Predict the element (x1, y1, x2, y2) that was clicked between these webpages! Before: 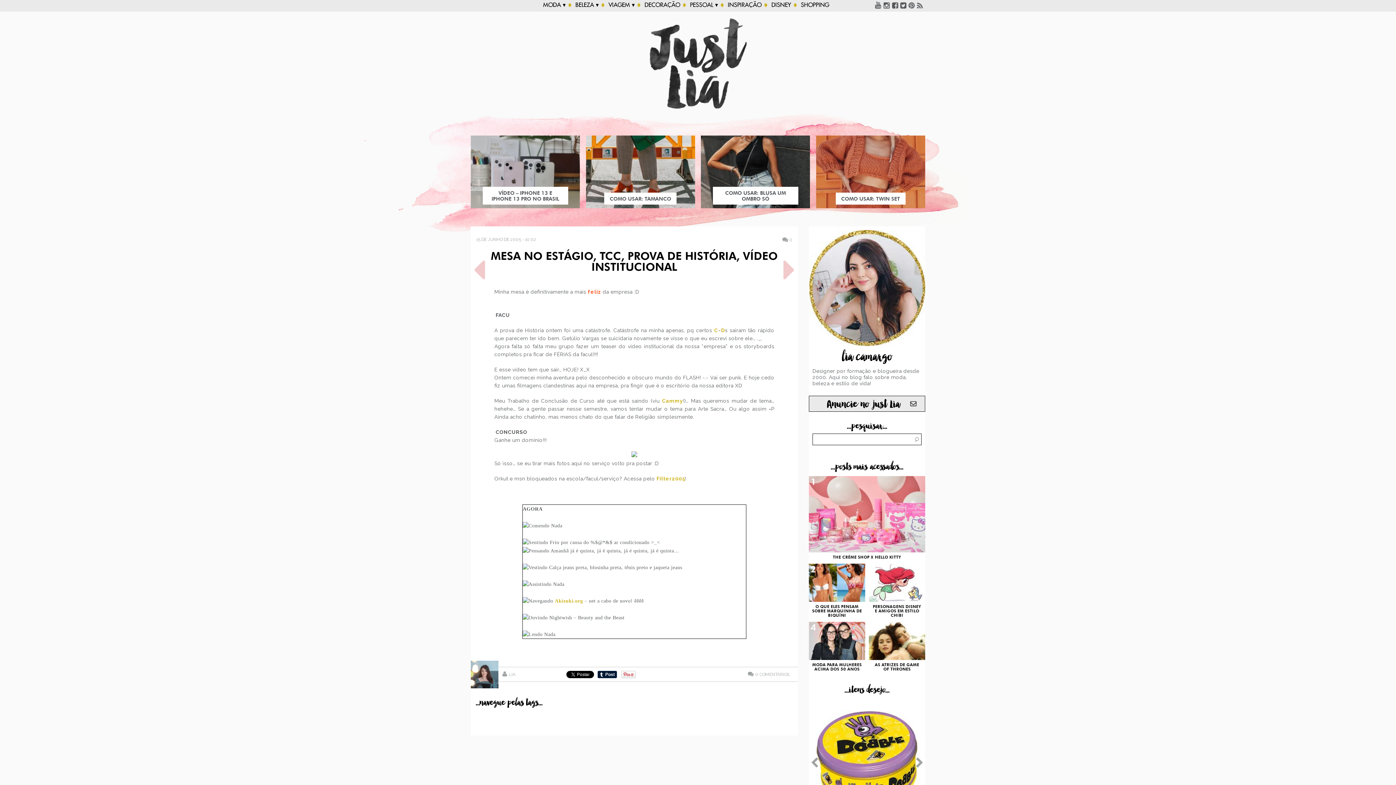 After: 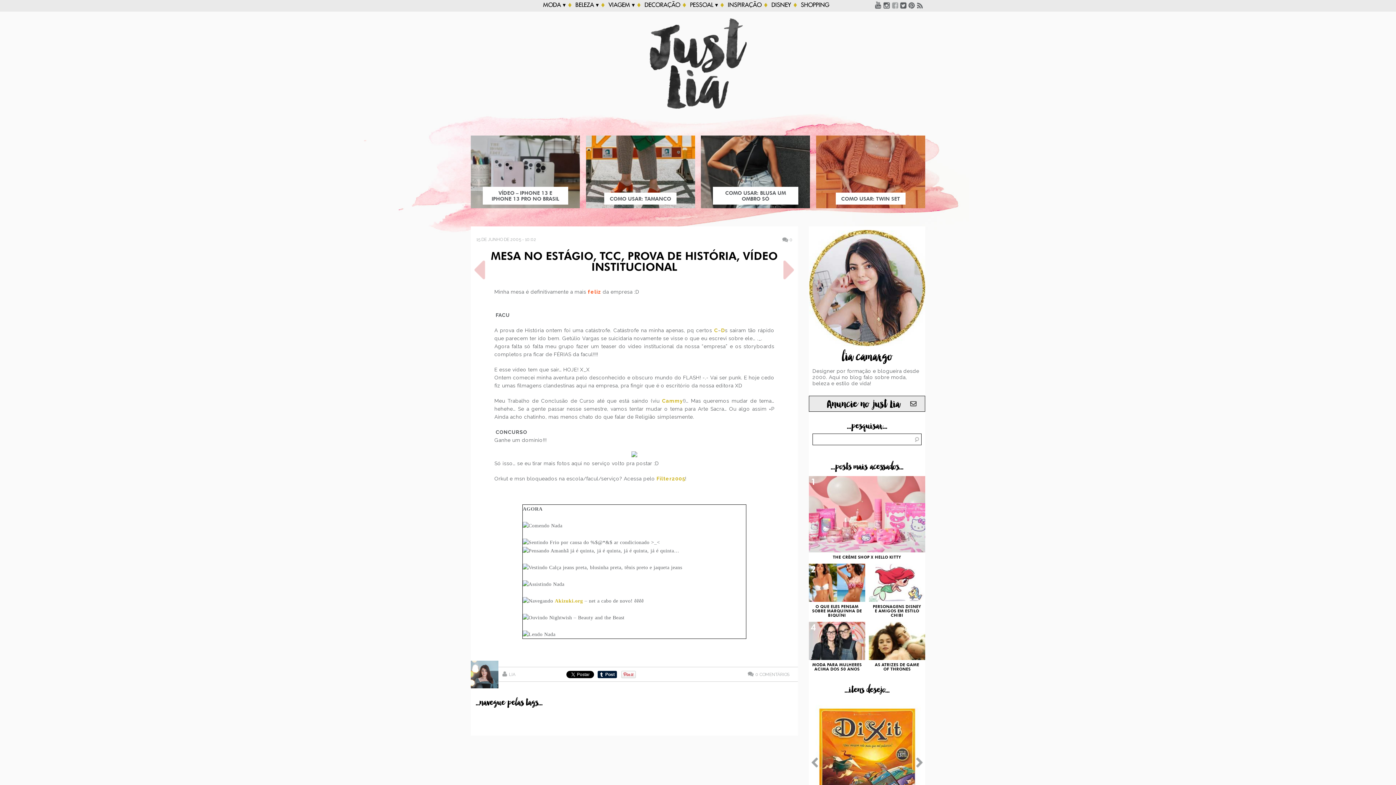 Action: label: Facebook bbox: (892, 1, 898, 8)